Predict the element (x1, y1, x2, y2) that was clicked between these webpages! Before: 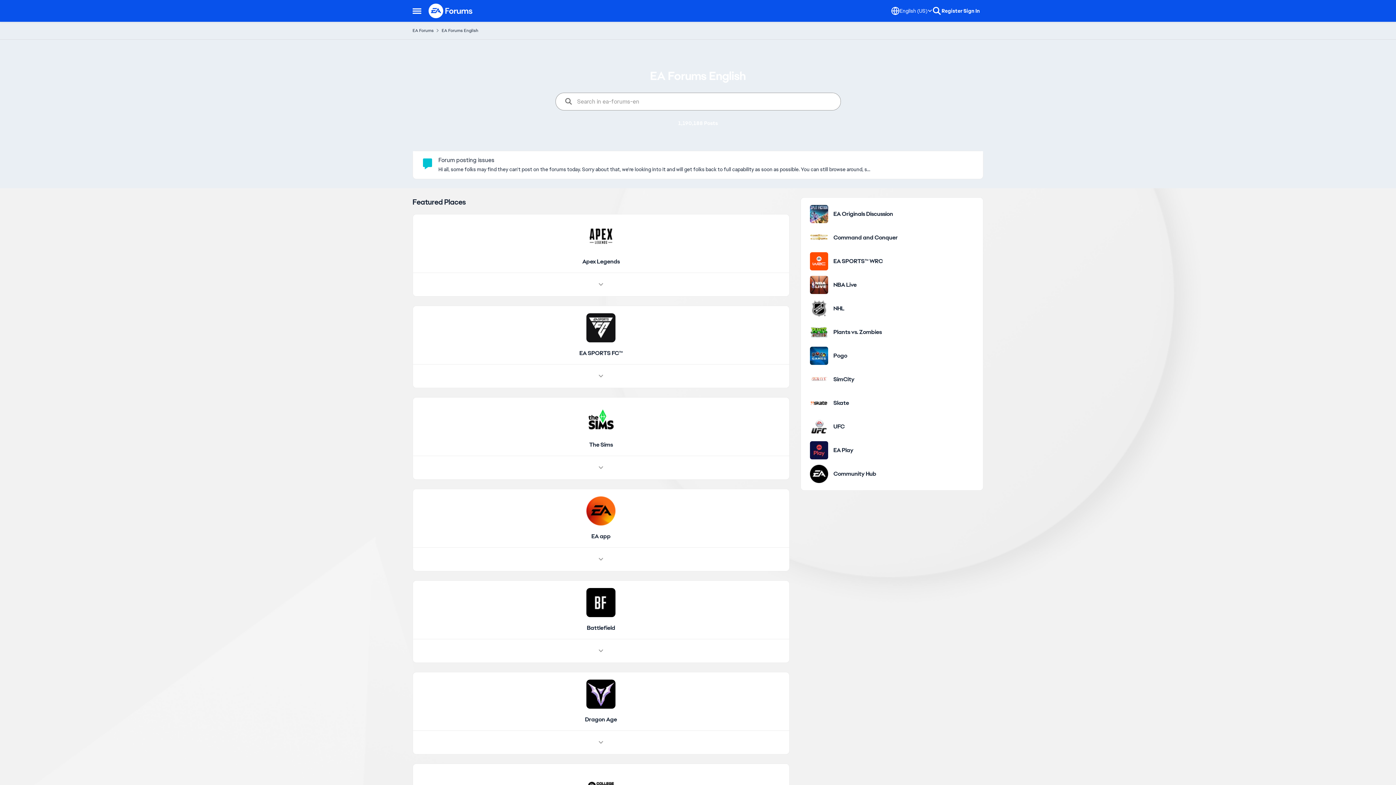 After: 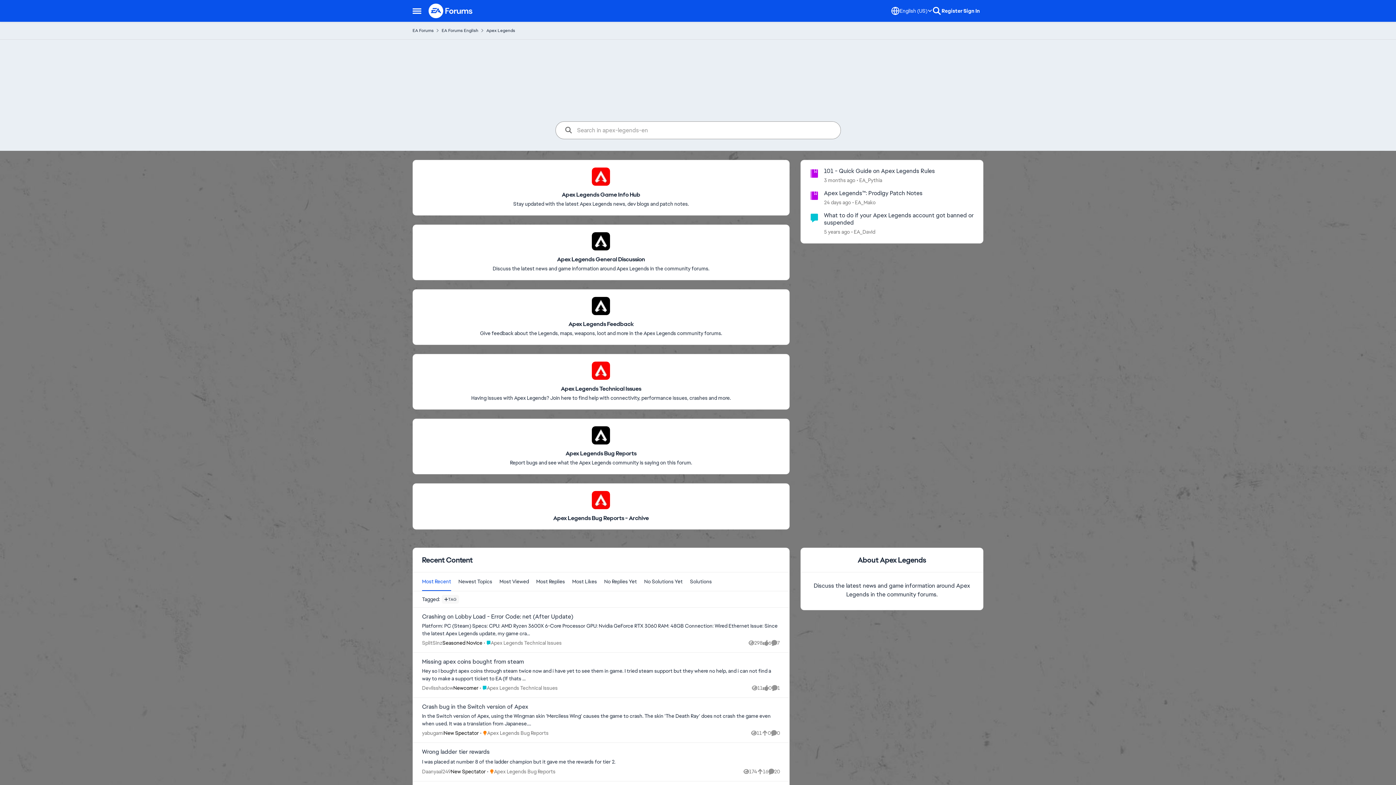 Action: bbox: (582, 258, 619, 265) label: Place Apex Legends